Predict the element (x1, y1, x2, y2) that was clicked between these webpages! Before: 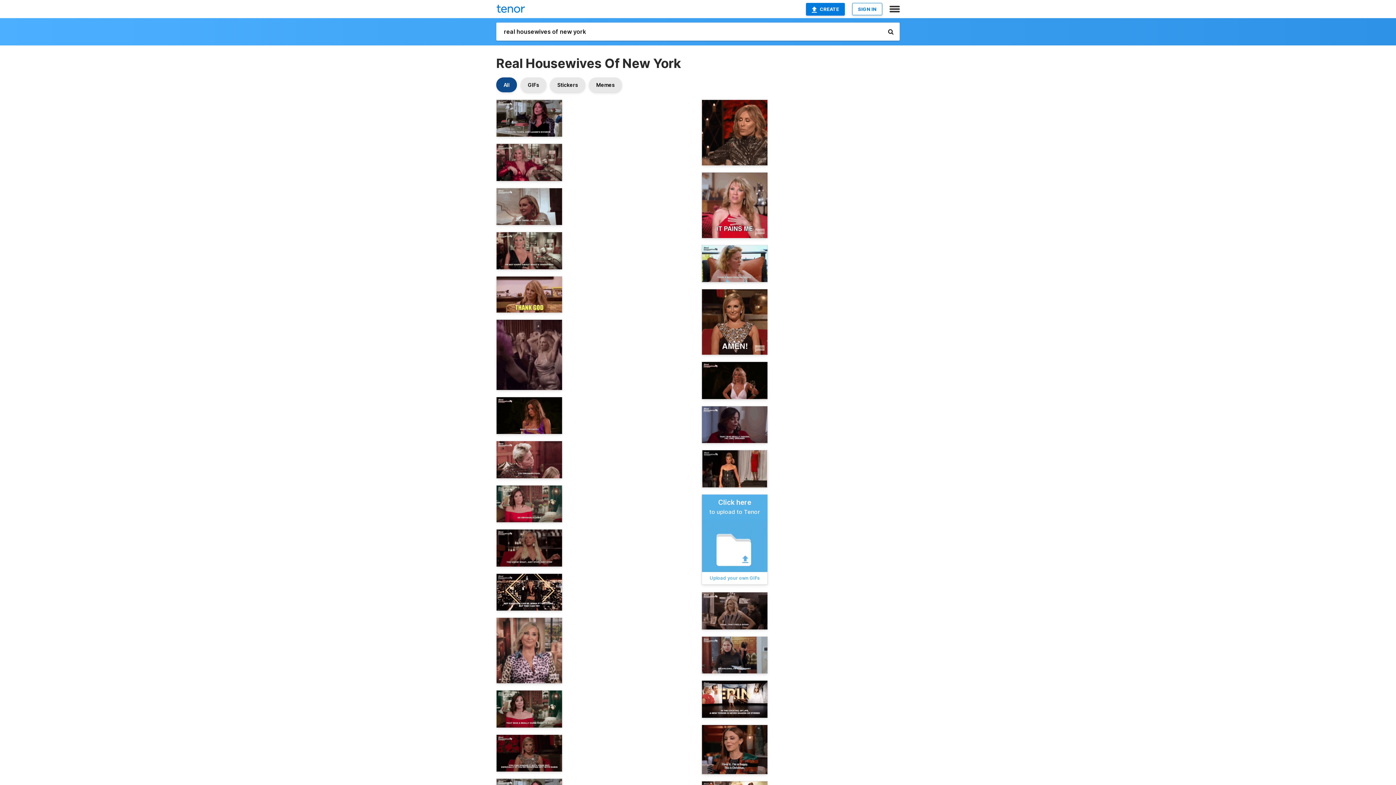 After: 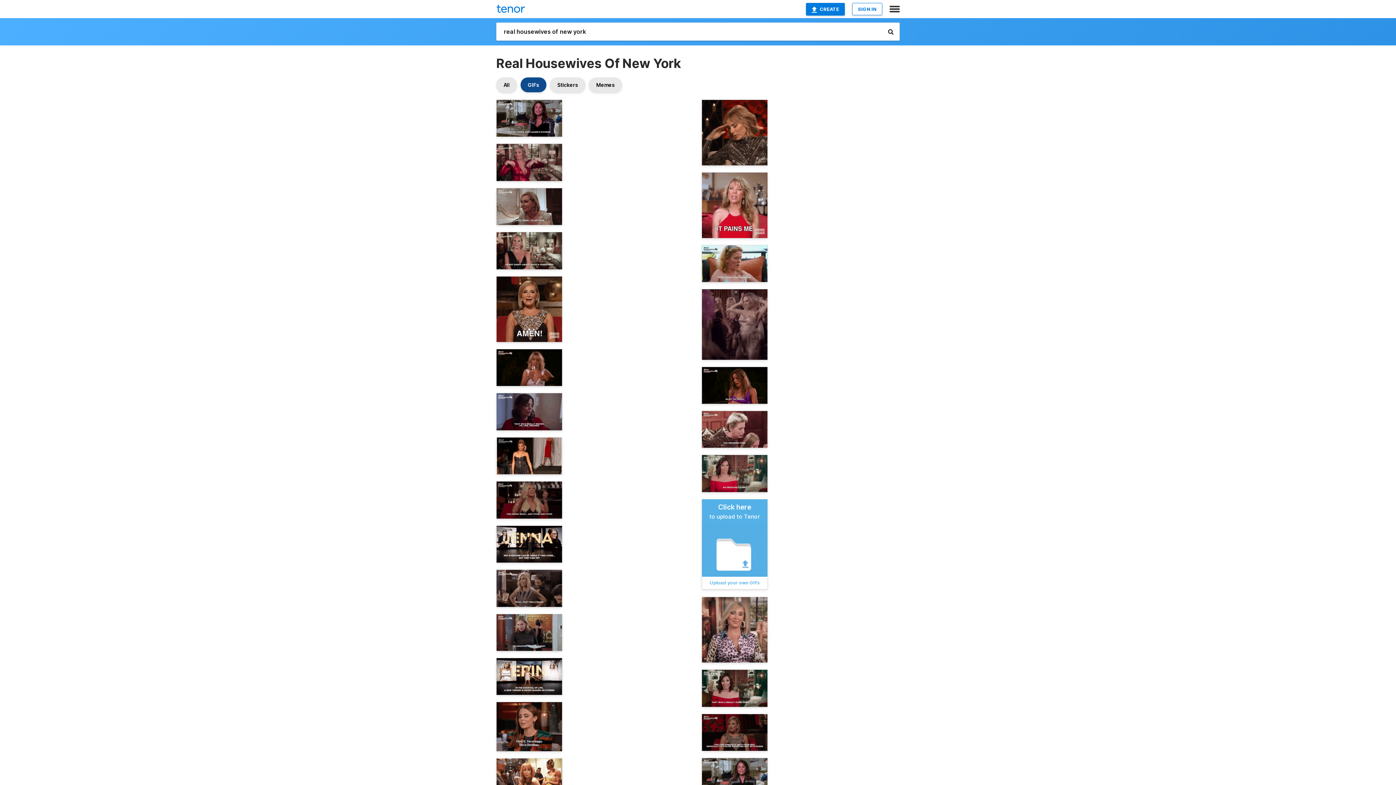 Action: bbox: (520, 77, 546, 92) label: GIFs